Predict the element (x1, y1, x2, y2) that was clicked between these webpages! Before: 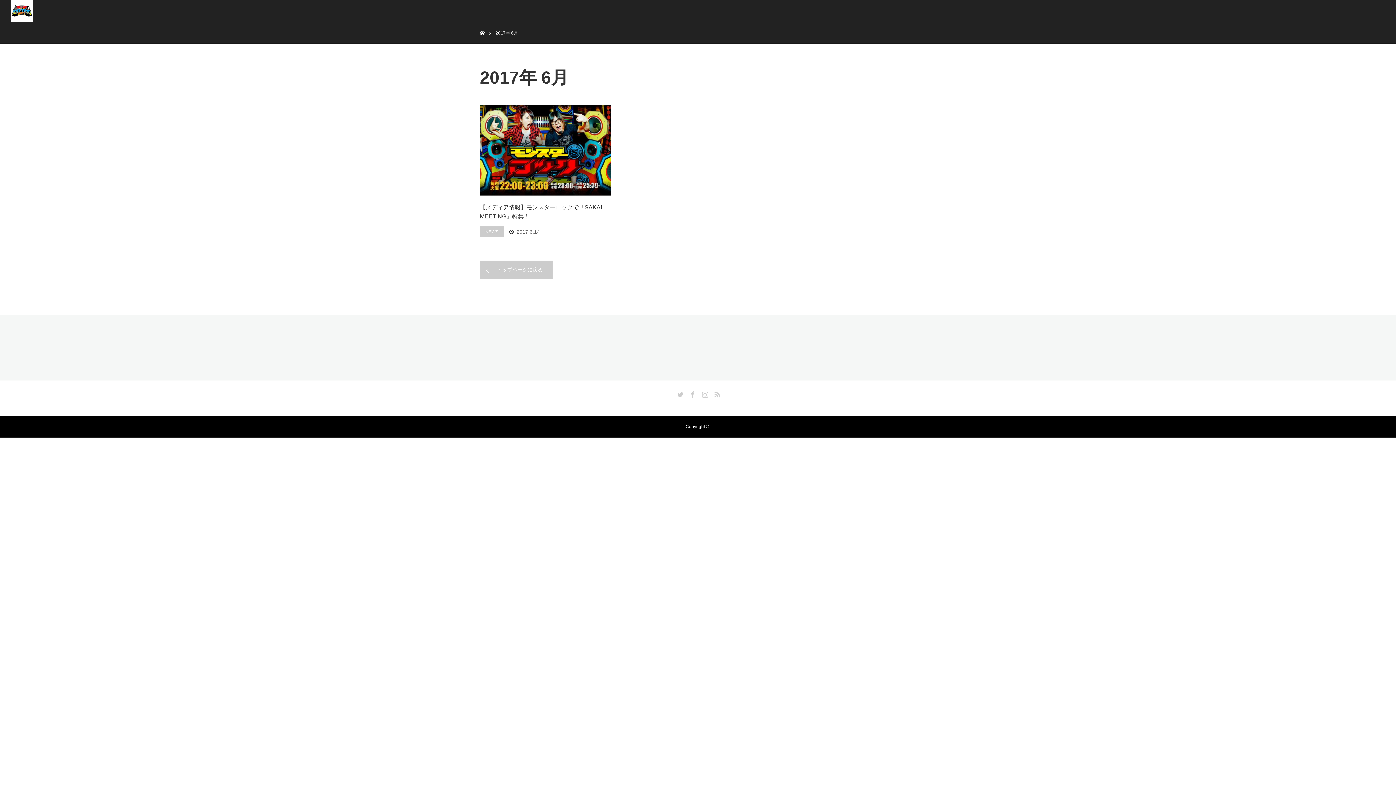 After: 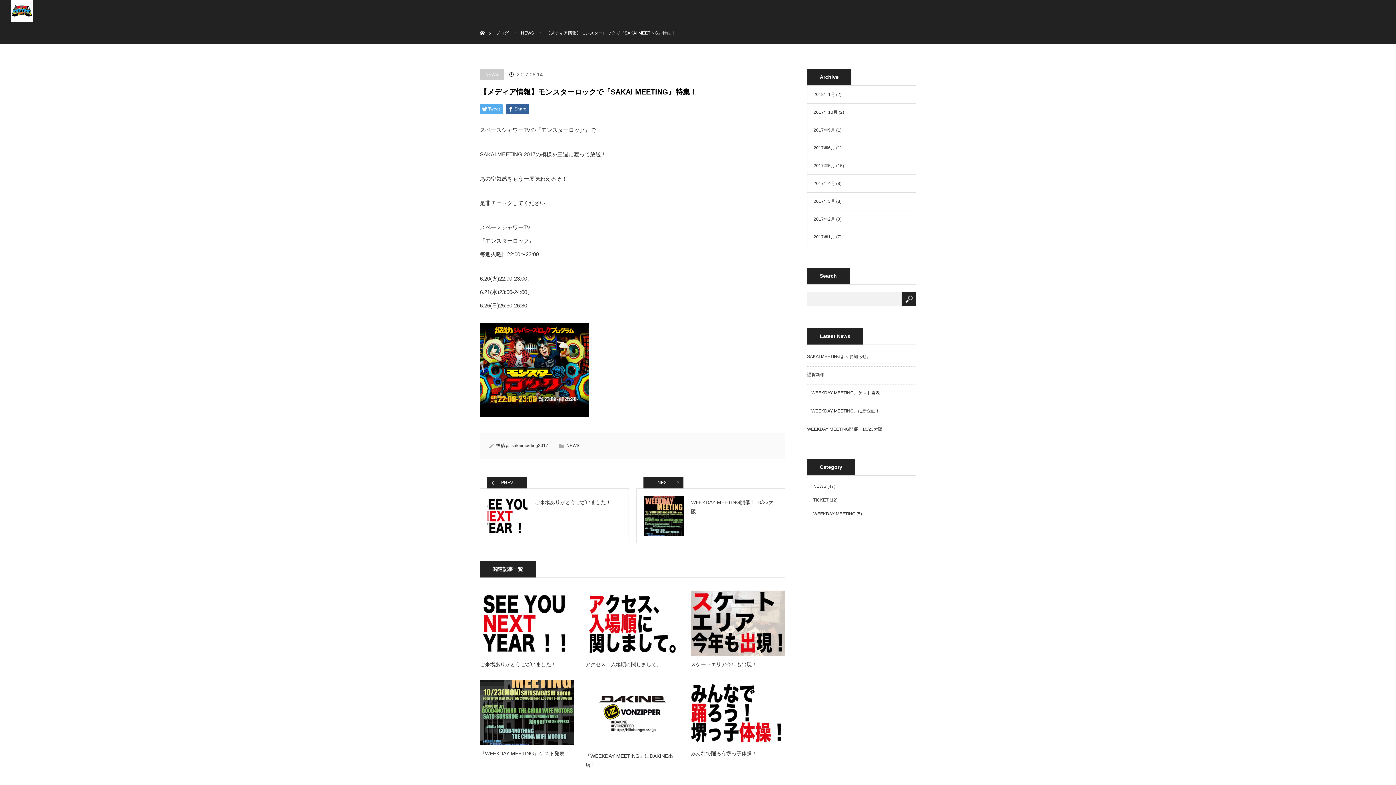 Action: bbox: (480, 104, 610, 195)